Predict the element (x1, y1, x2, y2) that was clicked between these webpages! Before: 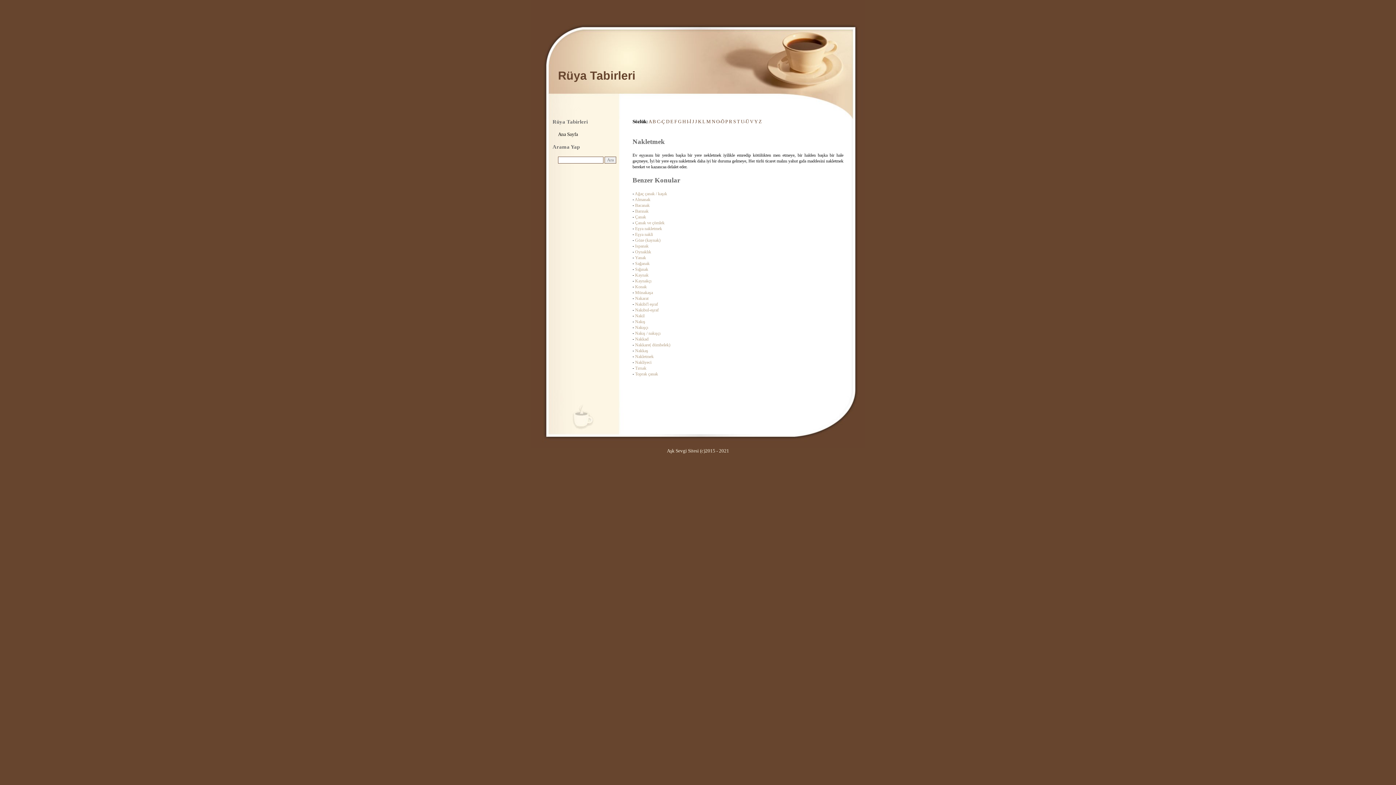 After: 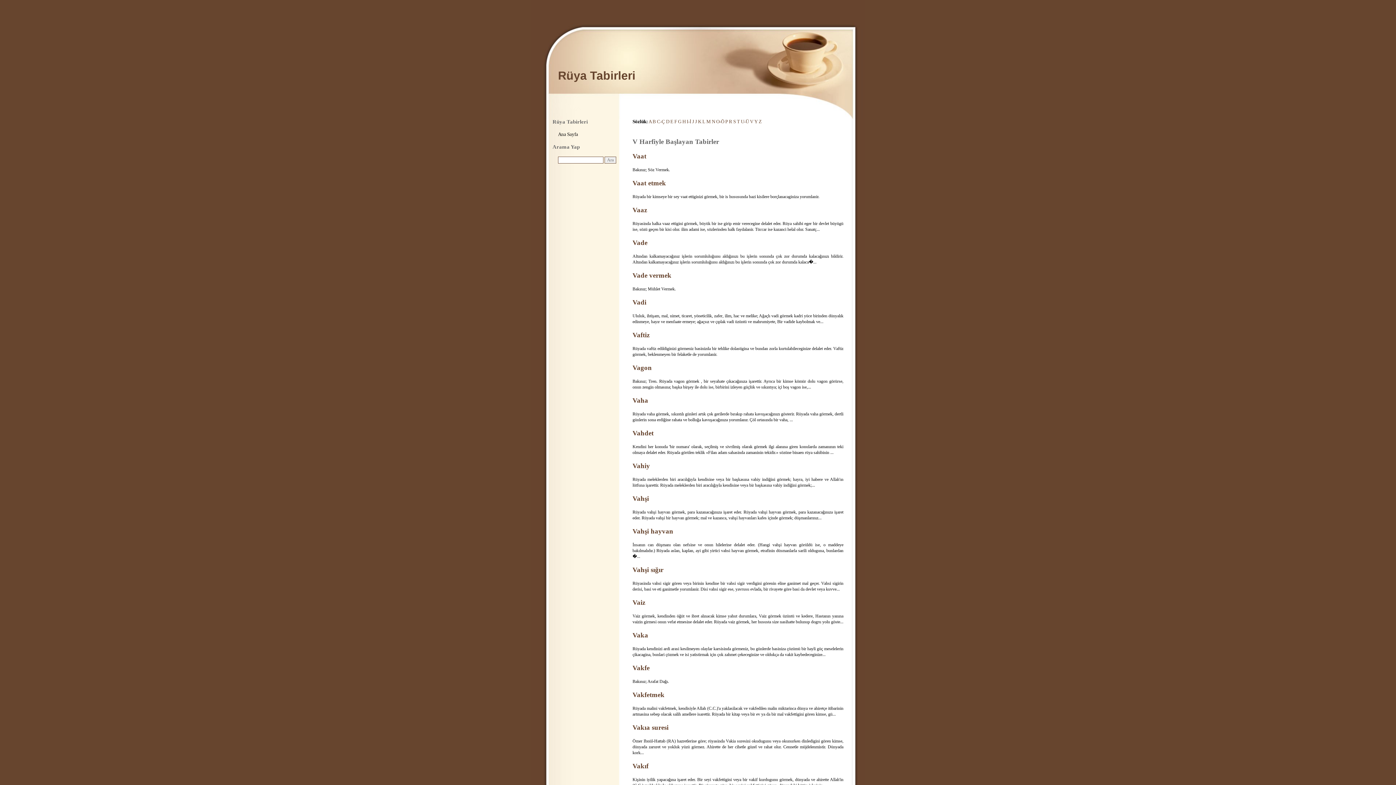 Action: label: V bbox: (750, 118, 753, 124)